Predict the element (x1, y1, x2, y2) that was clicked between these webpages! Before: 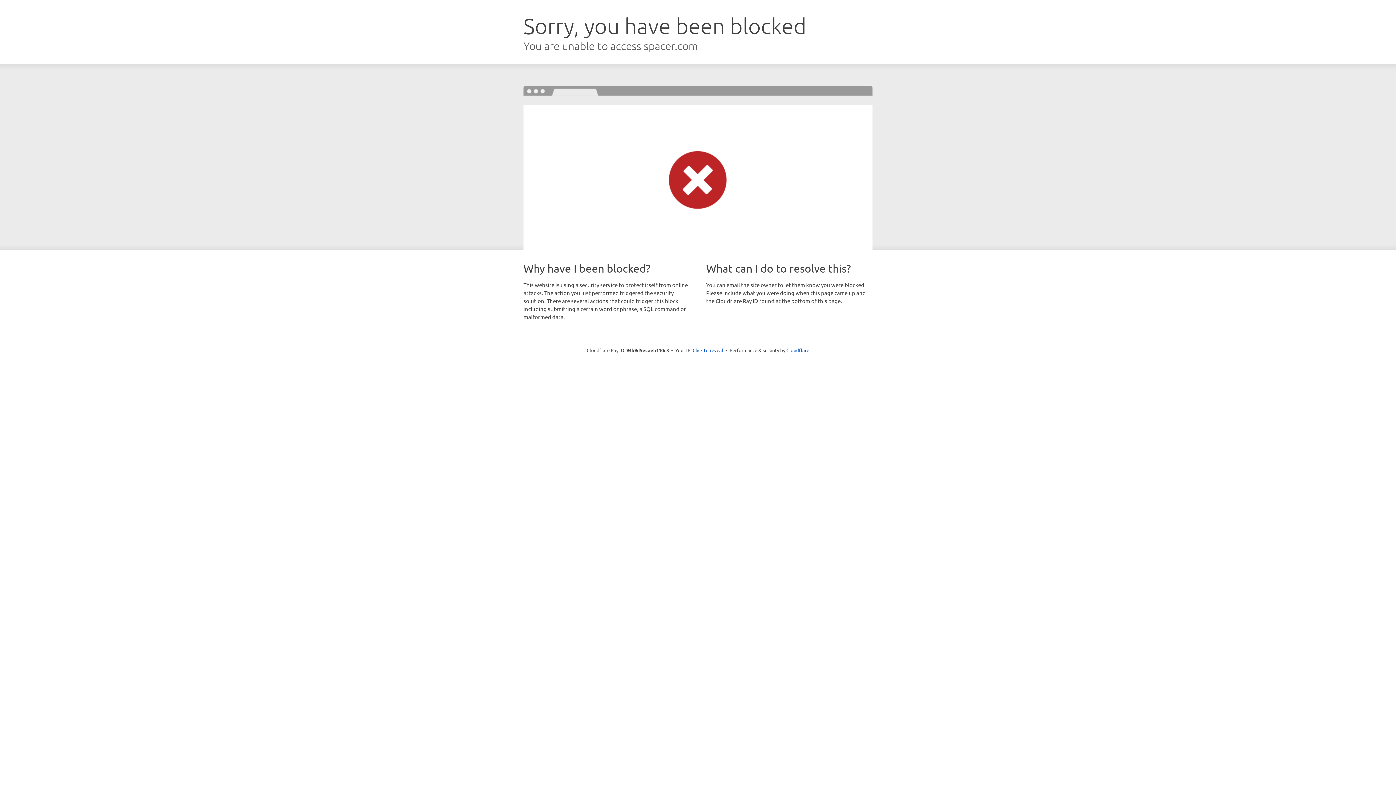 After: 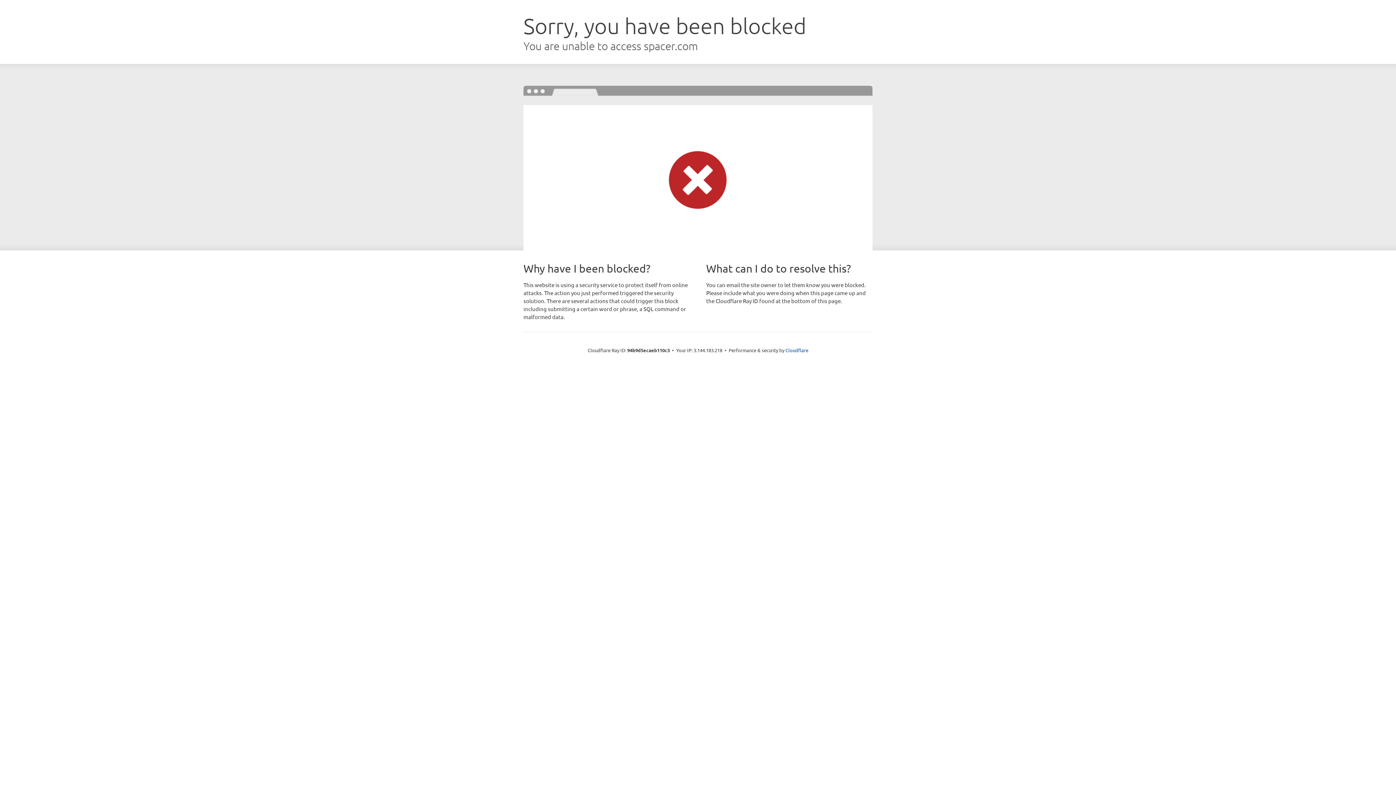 Action: label: Click to reveal bbox: (692, 346, 723, 353)